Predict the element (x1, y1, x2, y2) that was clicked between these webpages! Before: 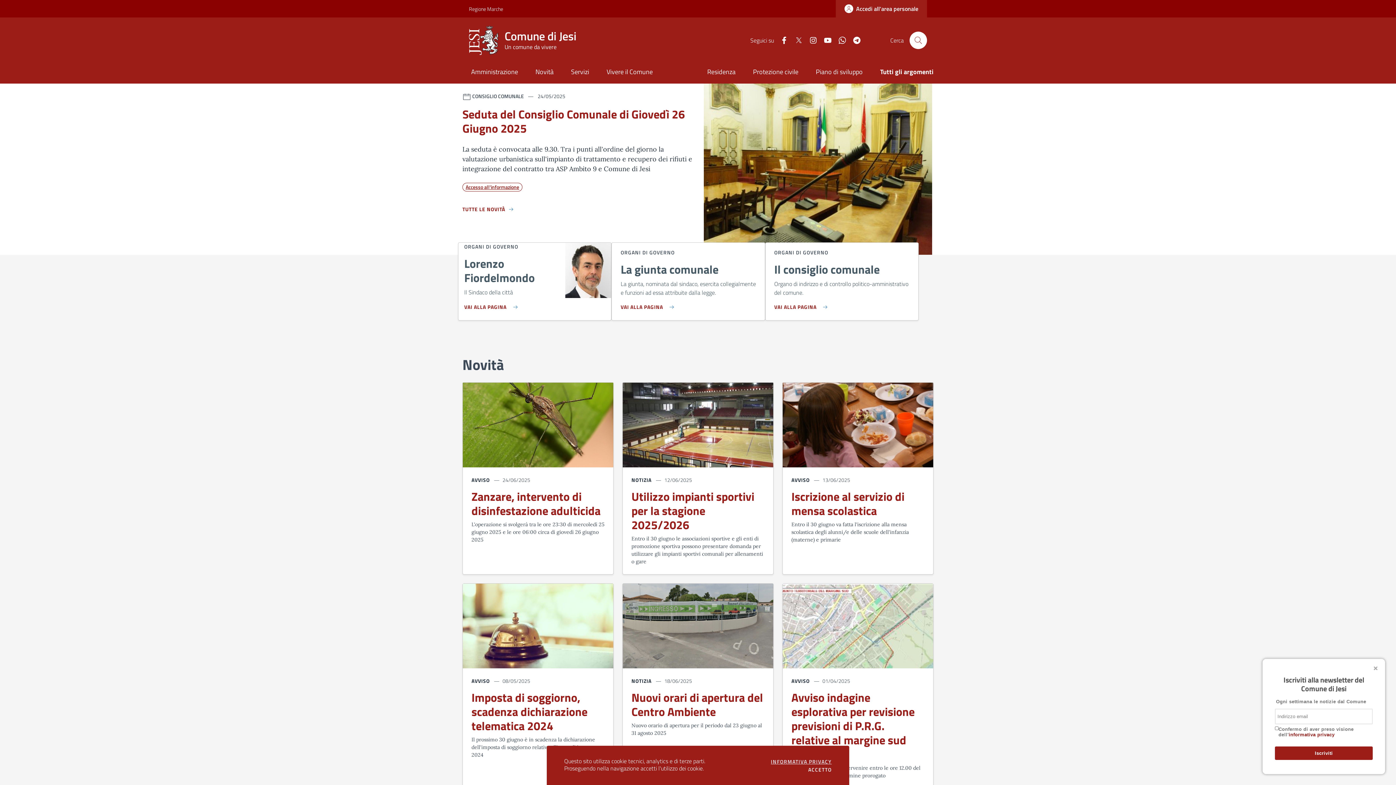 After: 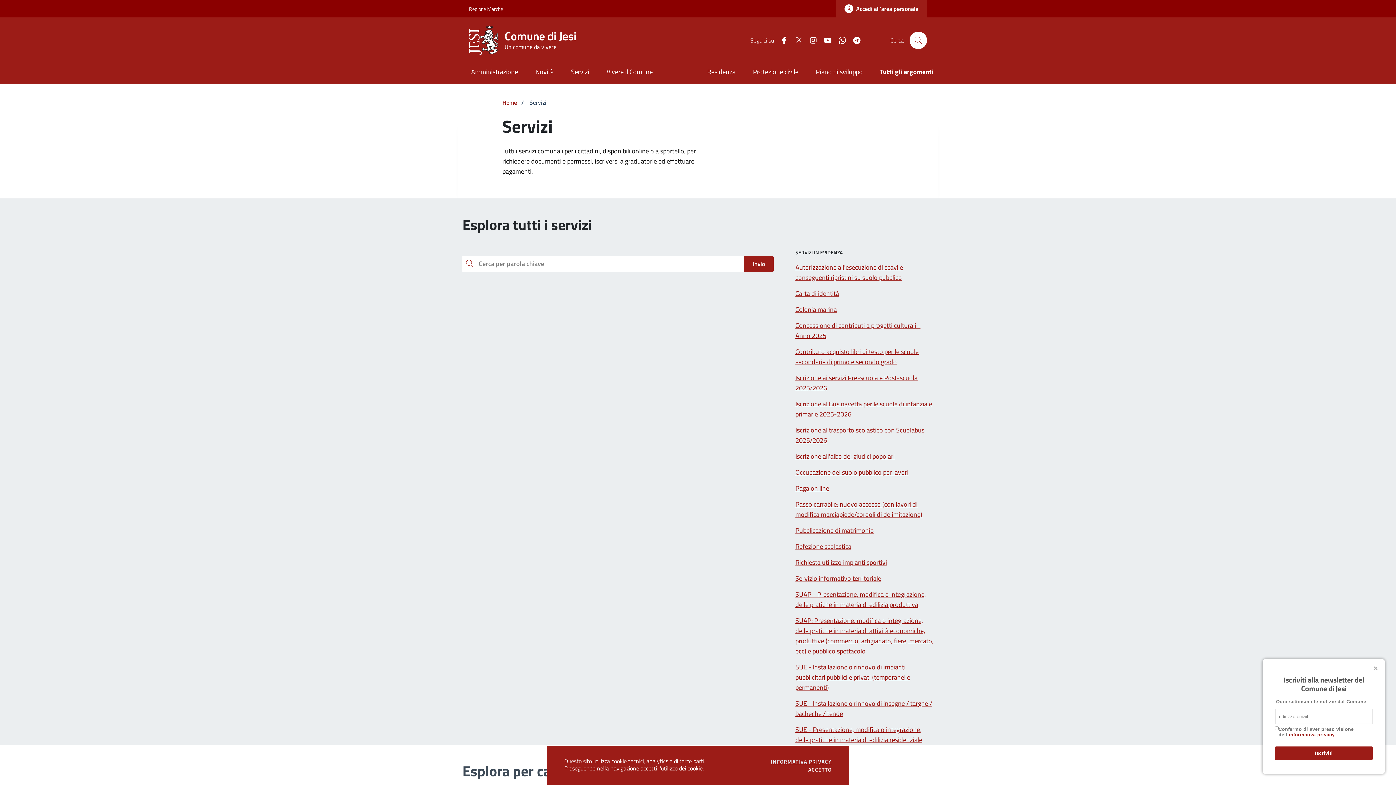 Action: label: Servizi bbox: (562, 61, 598, 83)